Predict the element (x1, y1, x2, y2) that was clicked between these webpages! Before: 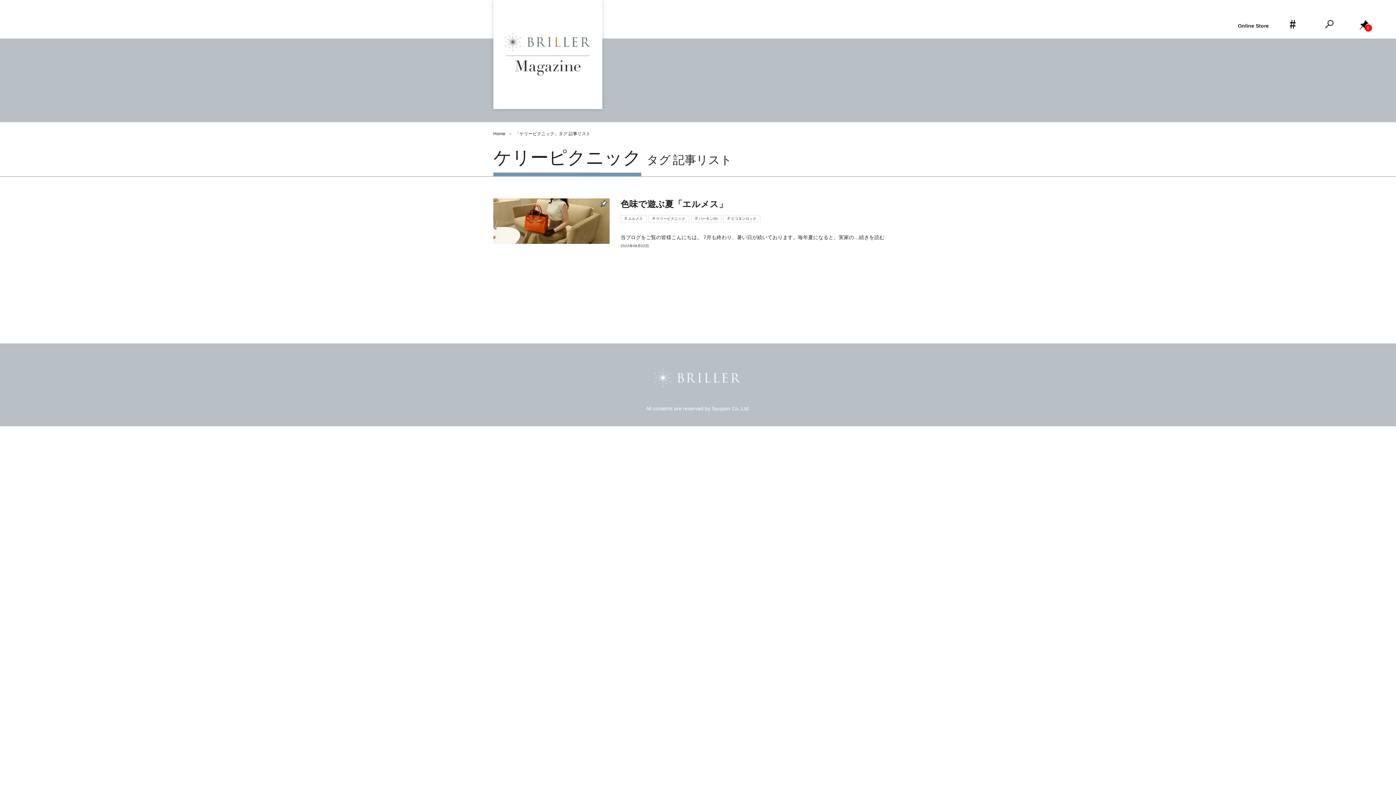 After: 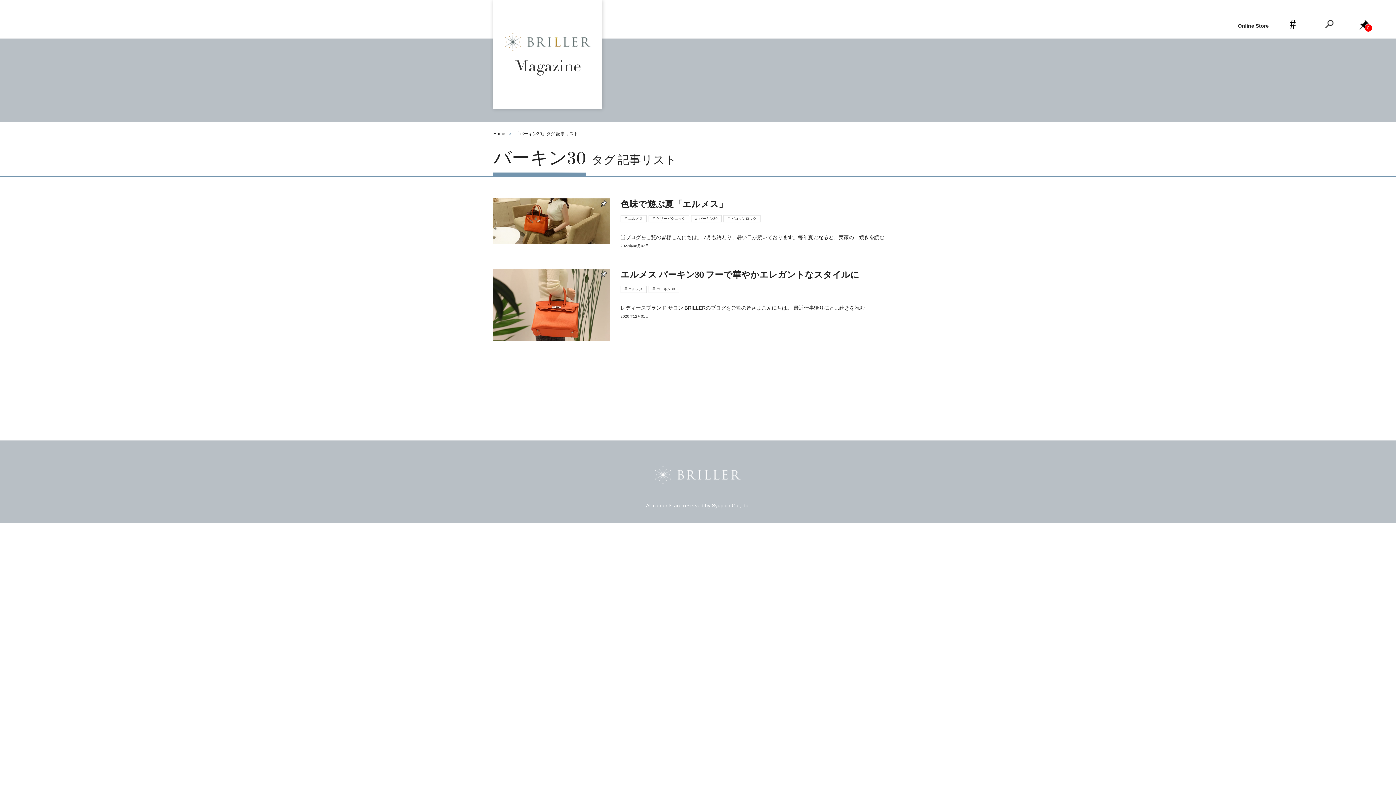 Action: label: バーキン30 bbox: (691, 215, 721, 222)